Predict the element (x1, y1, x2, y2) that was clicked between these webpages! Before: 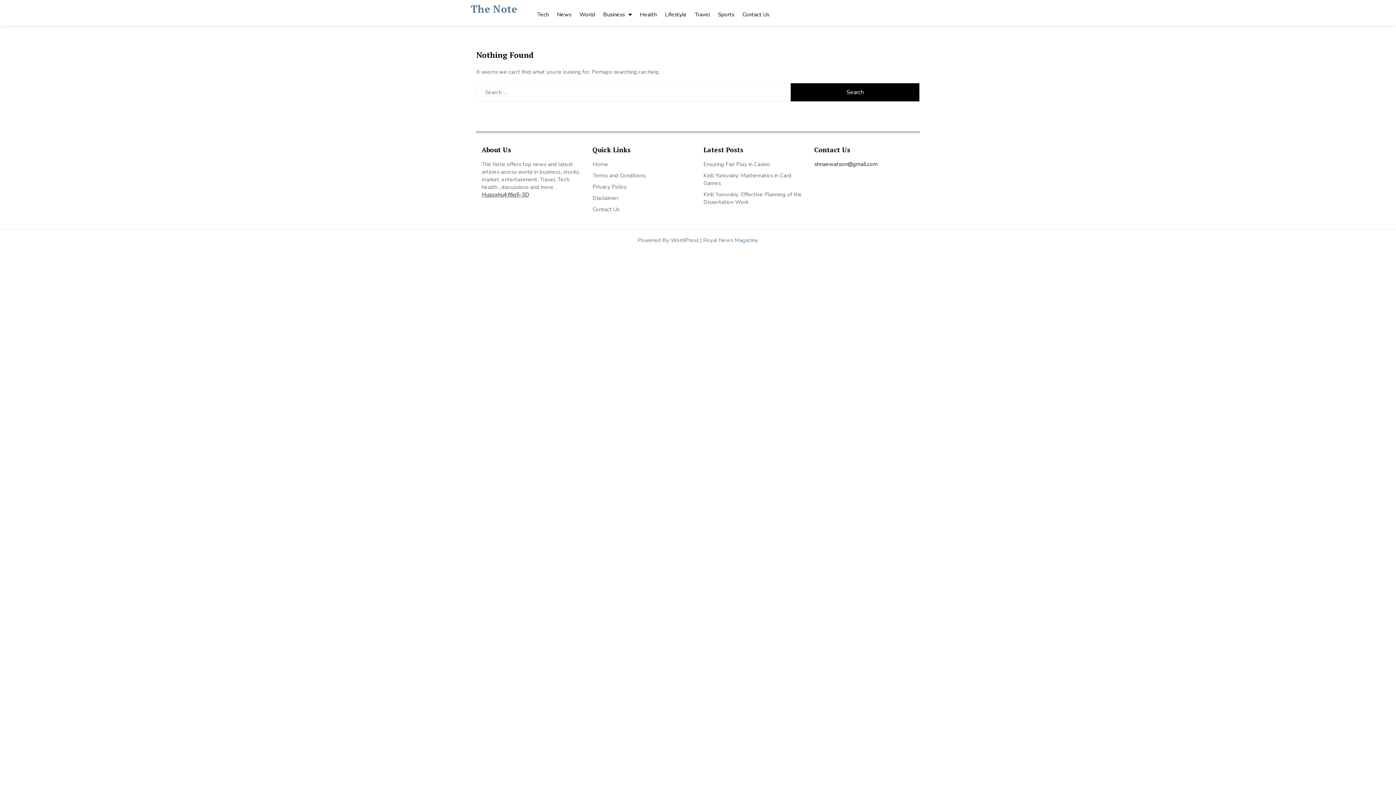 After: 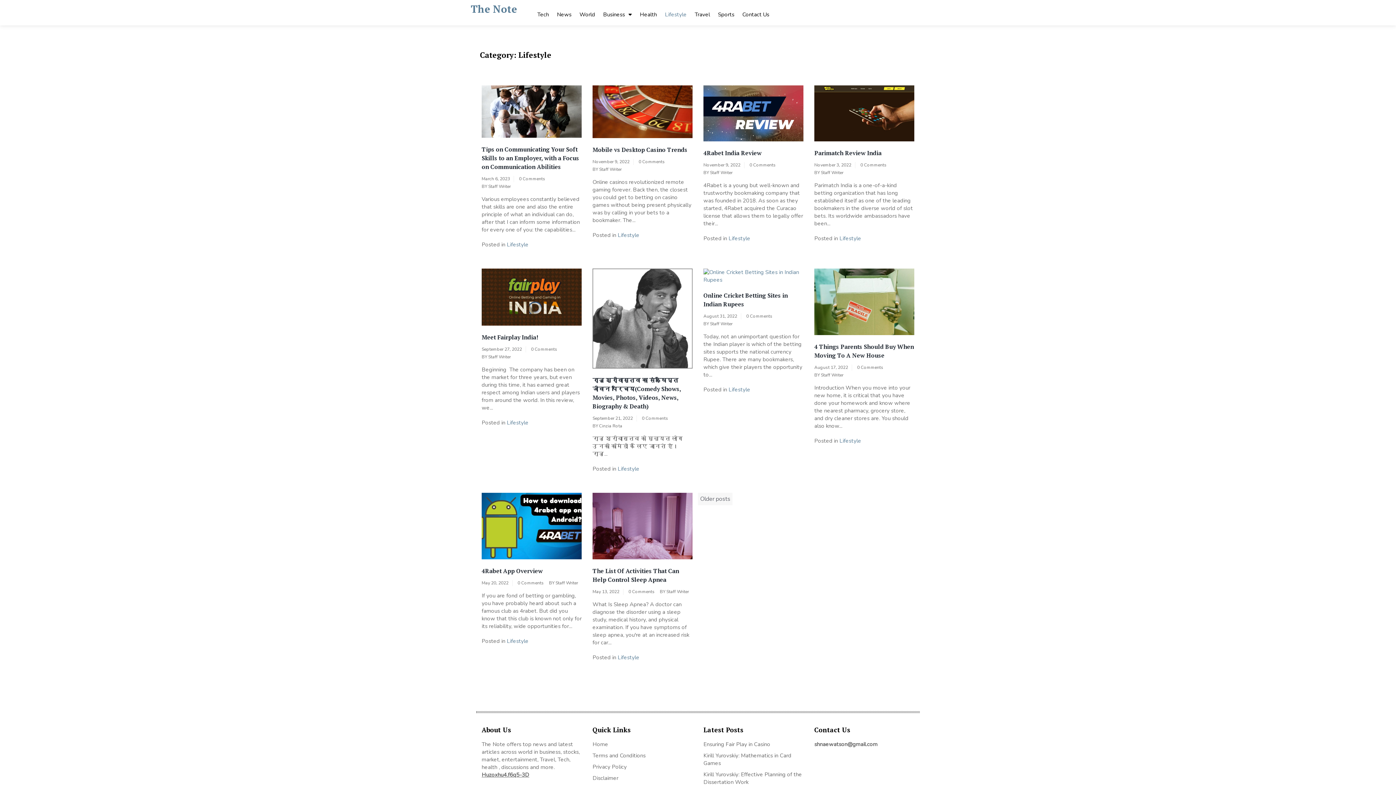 Action: label: Lifestyle bbox: (661, 3, 690, 23)